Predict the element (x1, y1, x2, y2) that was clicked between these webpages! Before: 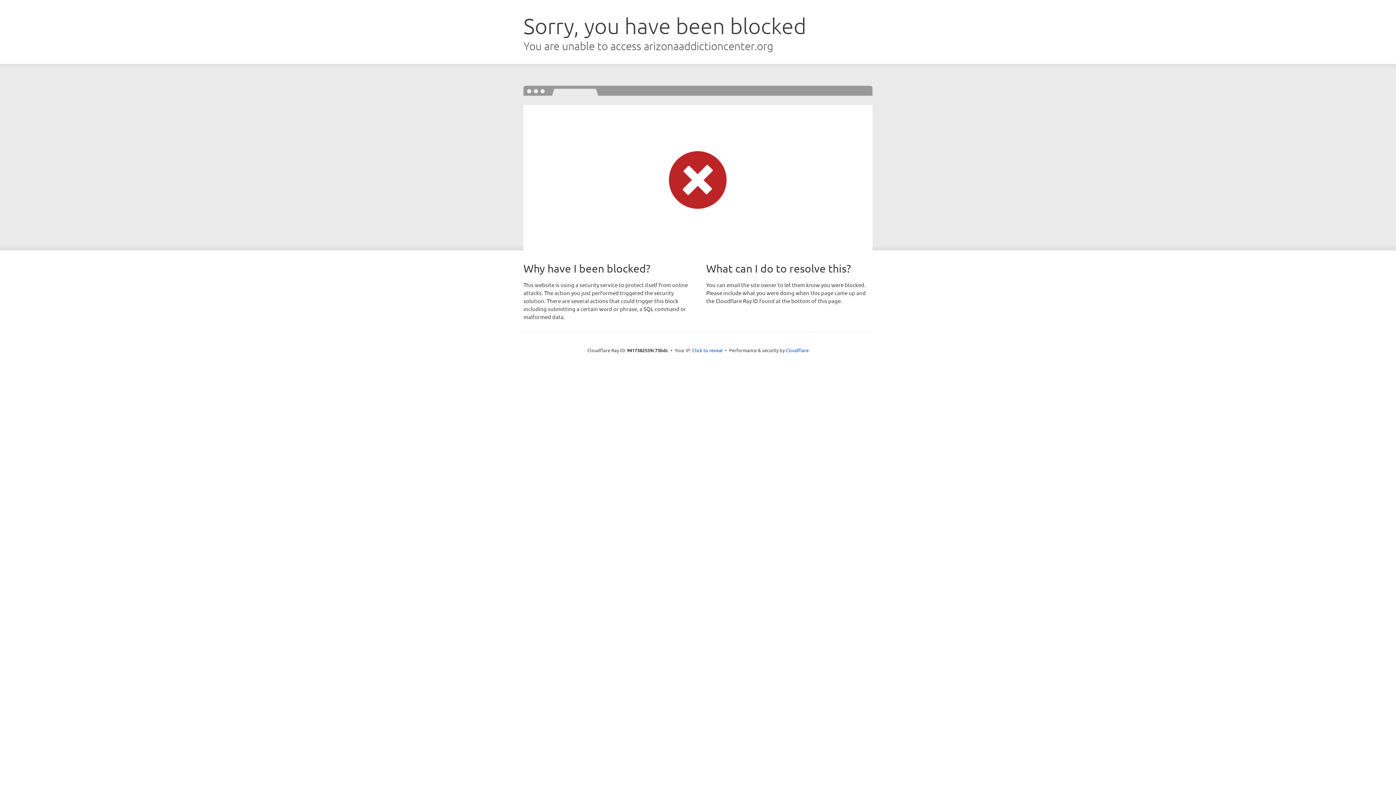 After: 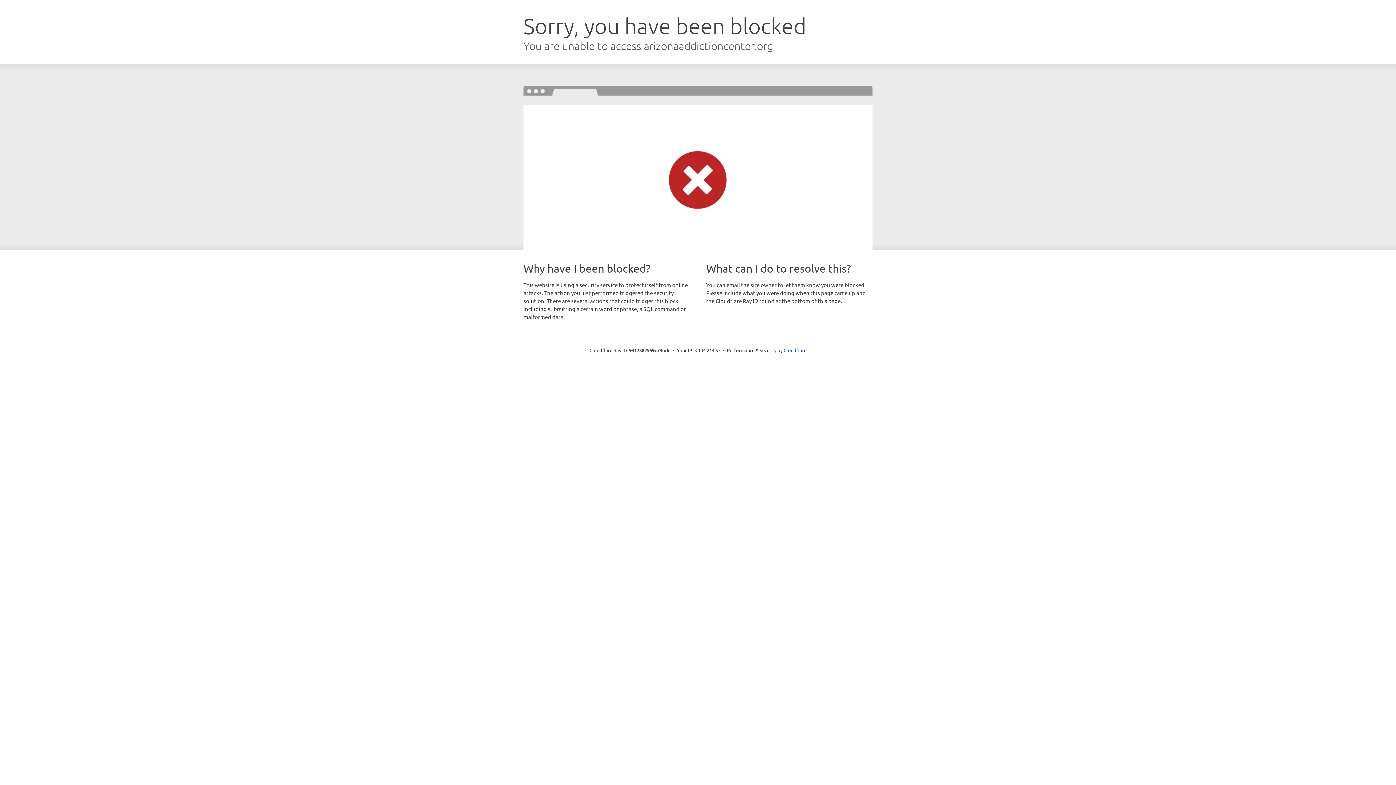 Action: label: Click to reveal bbox: (692, 346, 722, 353)